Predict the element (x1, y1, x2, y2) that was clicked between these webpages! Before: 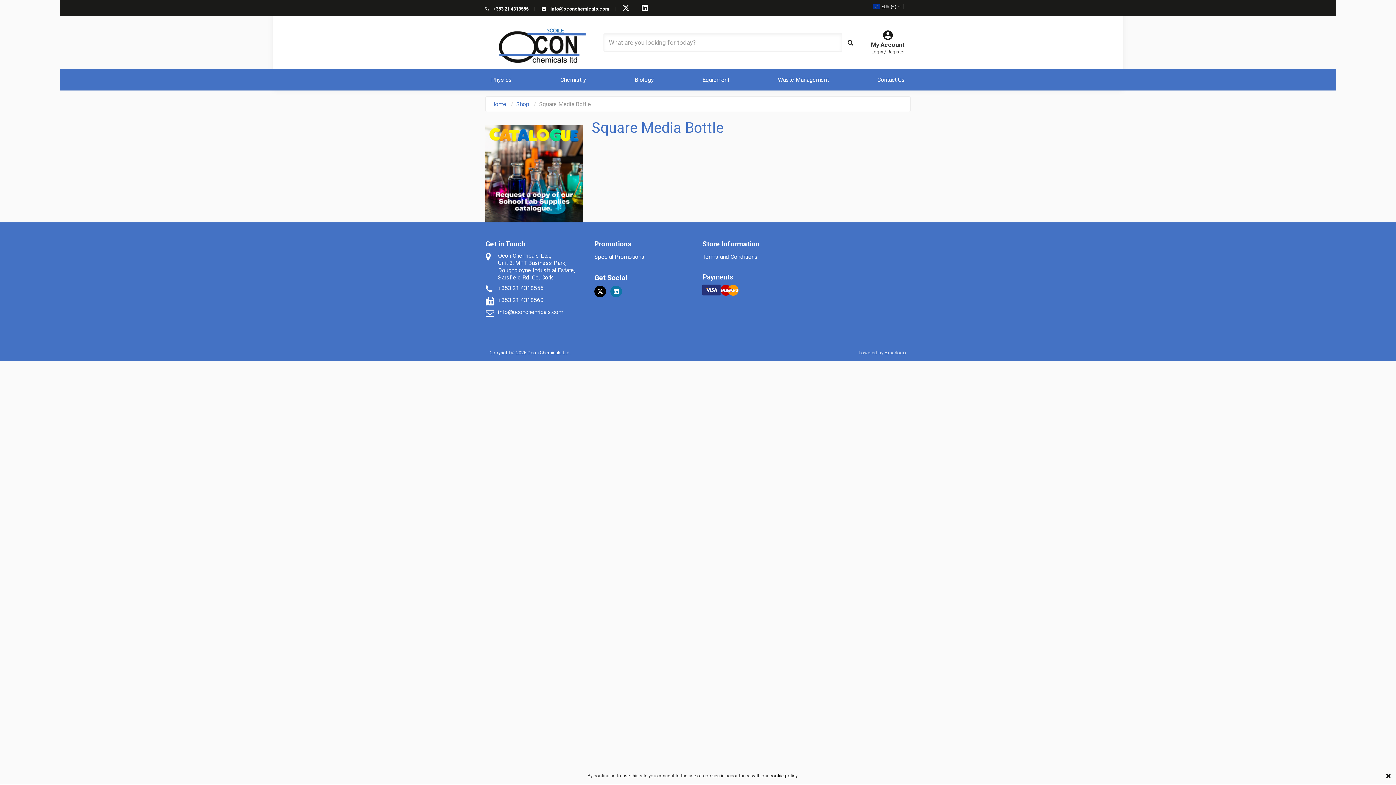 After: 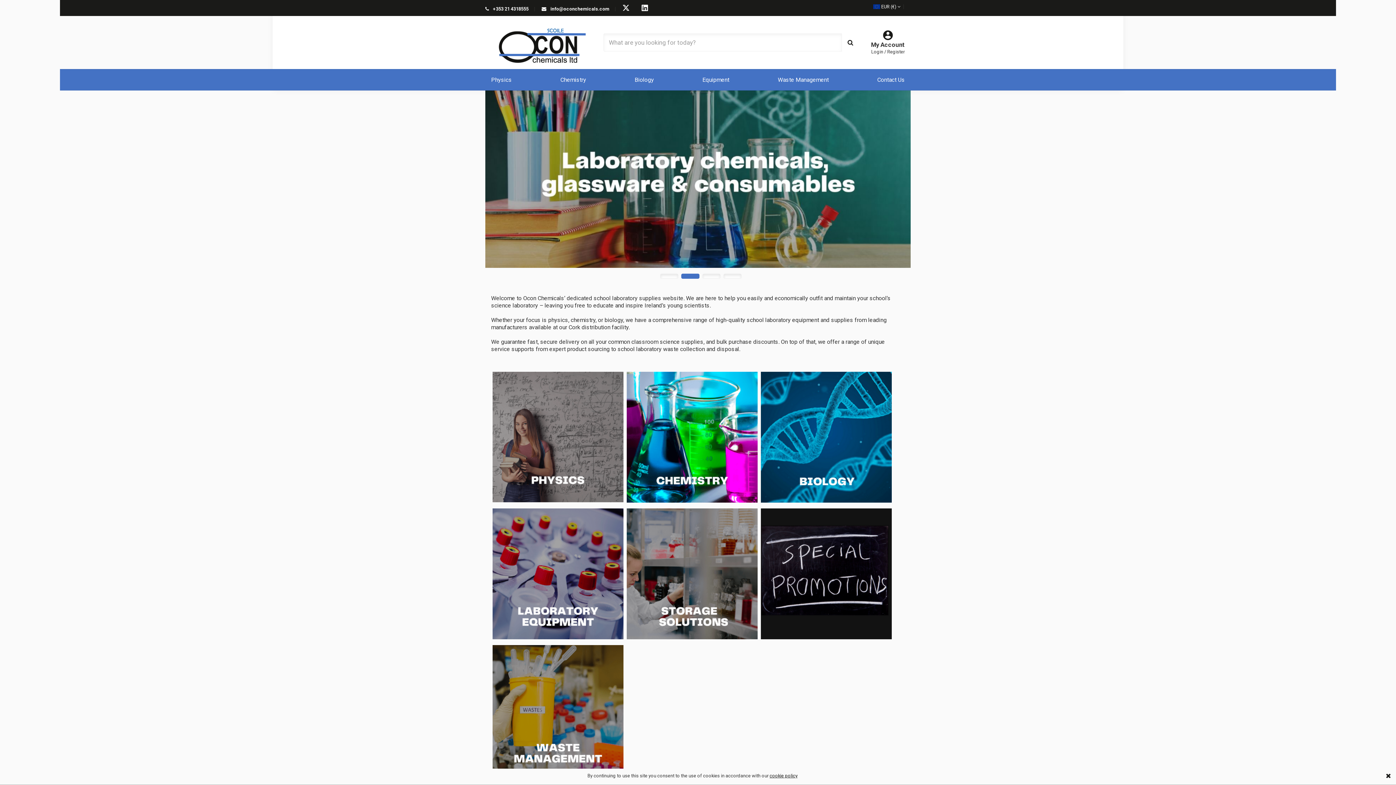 Action: label: Home bbox: (491, 100, 506, 107)